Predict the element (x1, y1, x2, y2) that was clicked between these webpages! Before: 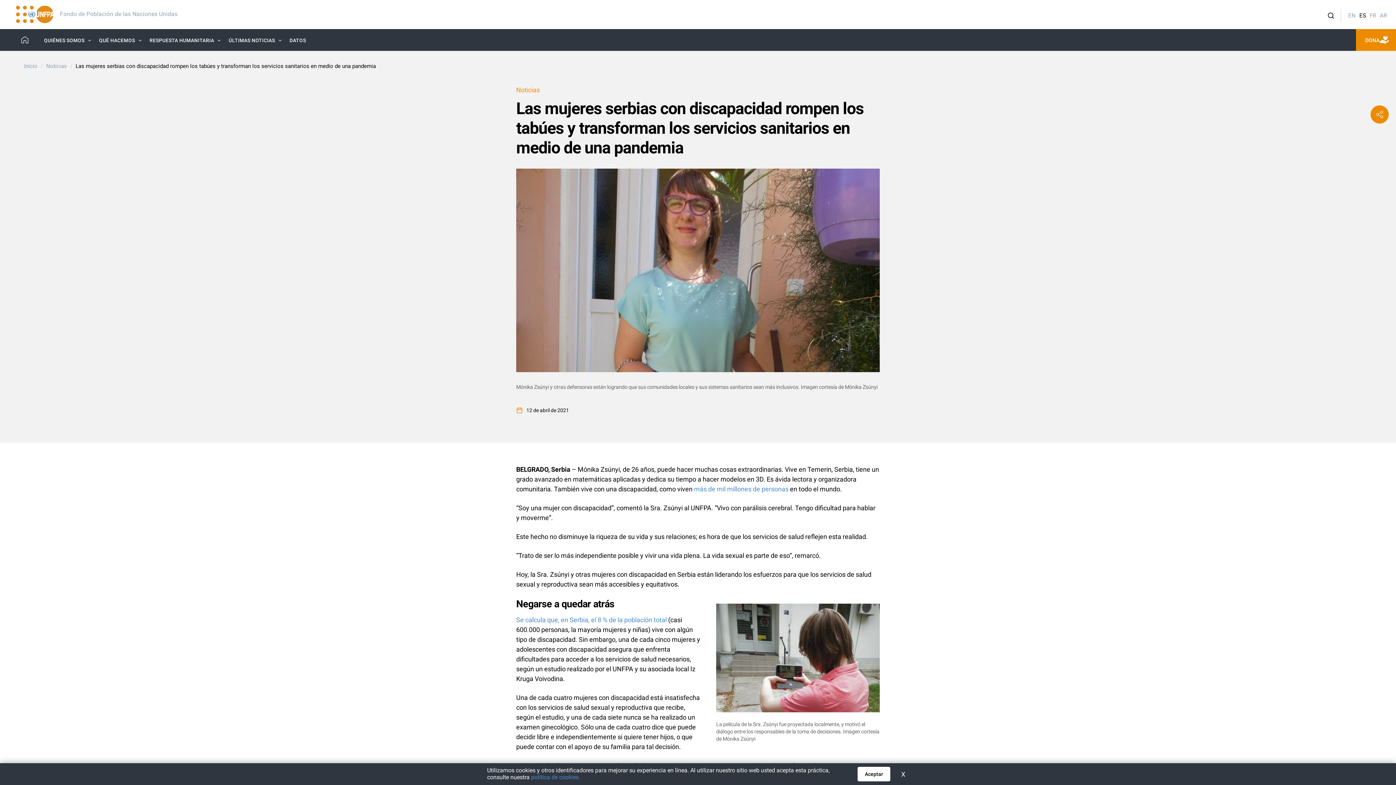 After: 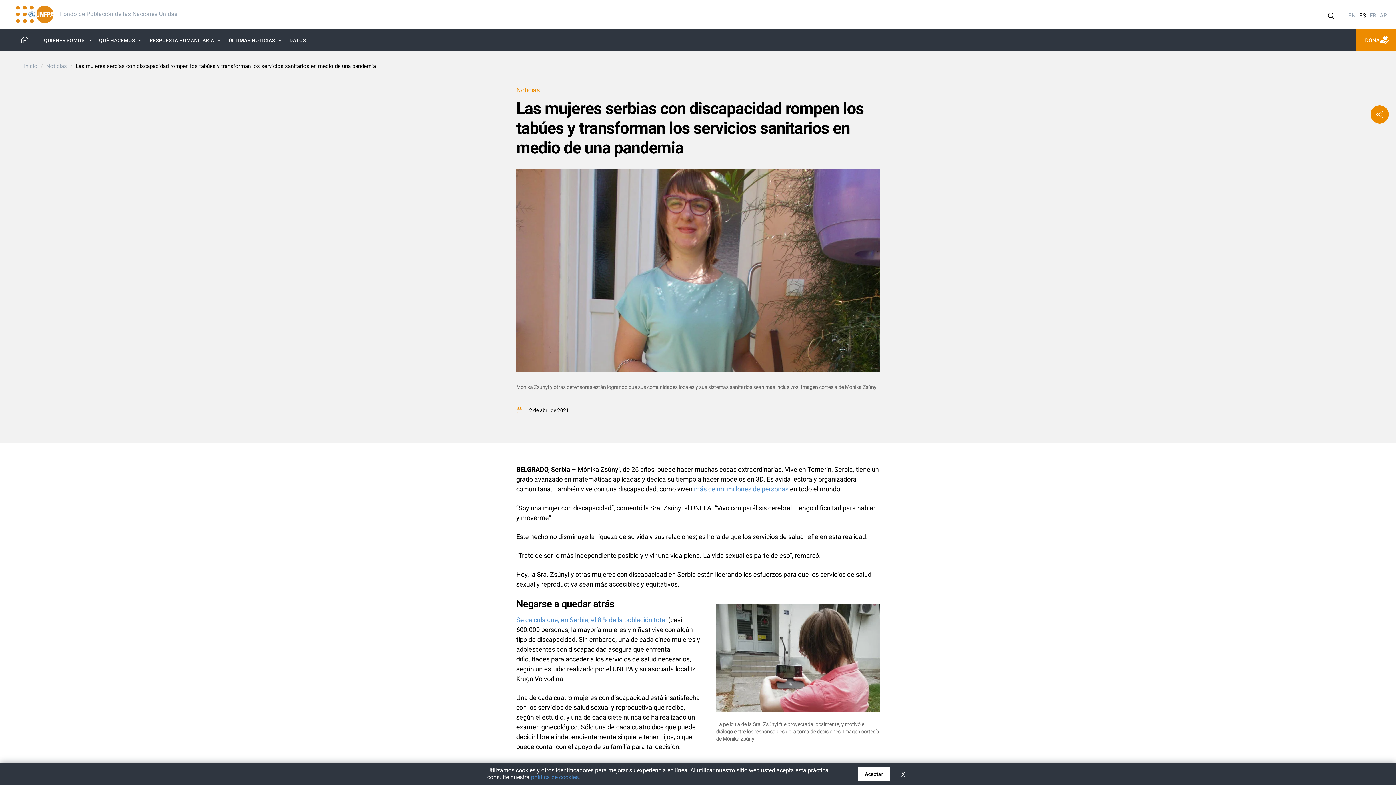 Action: label: política de cookies. bbox: (531, 774, 580, 781)